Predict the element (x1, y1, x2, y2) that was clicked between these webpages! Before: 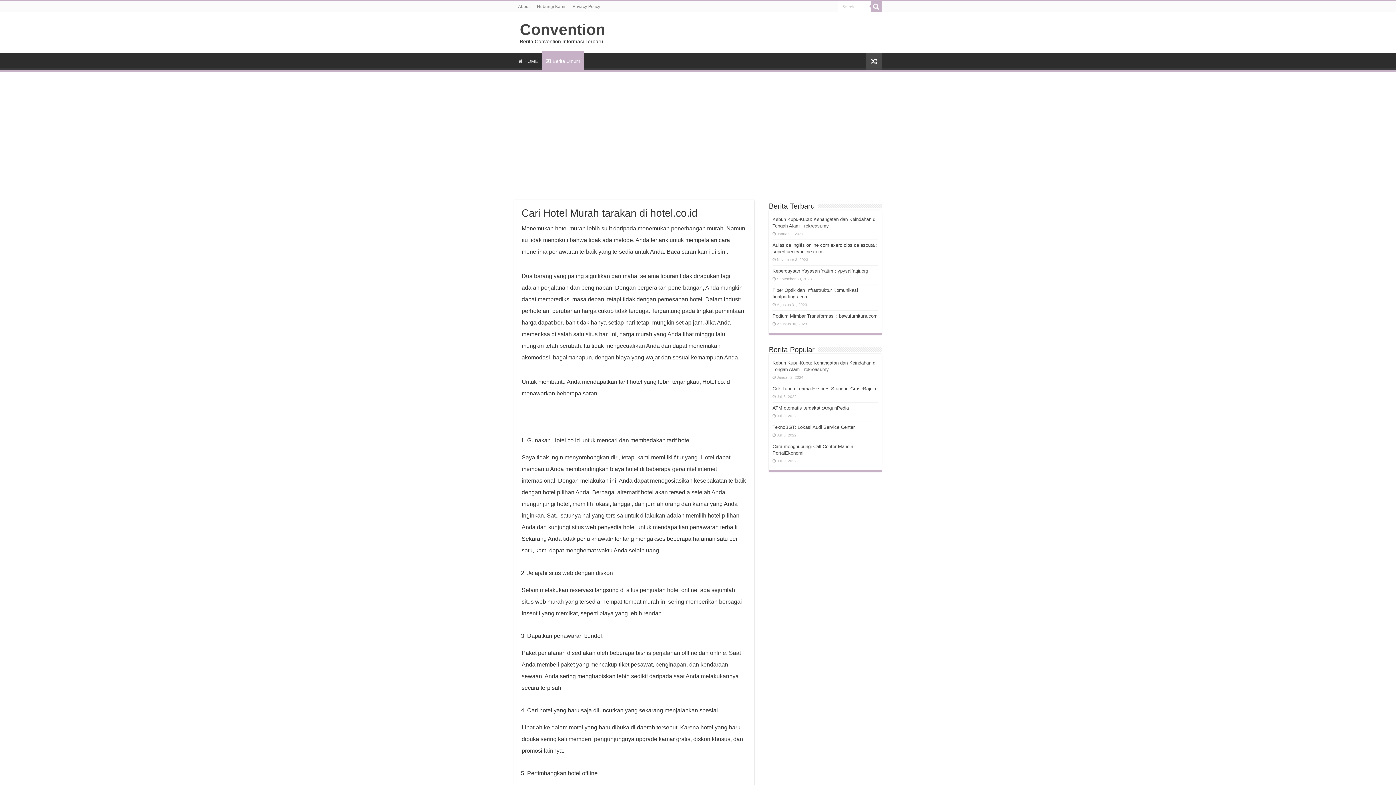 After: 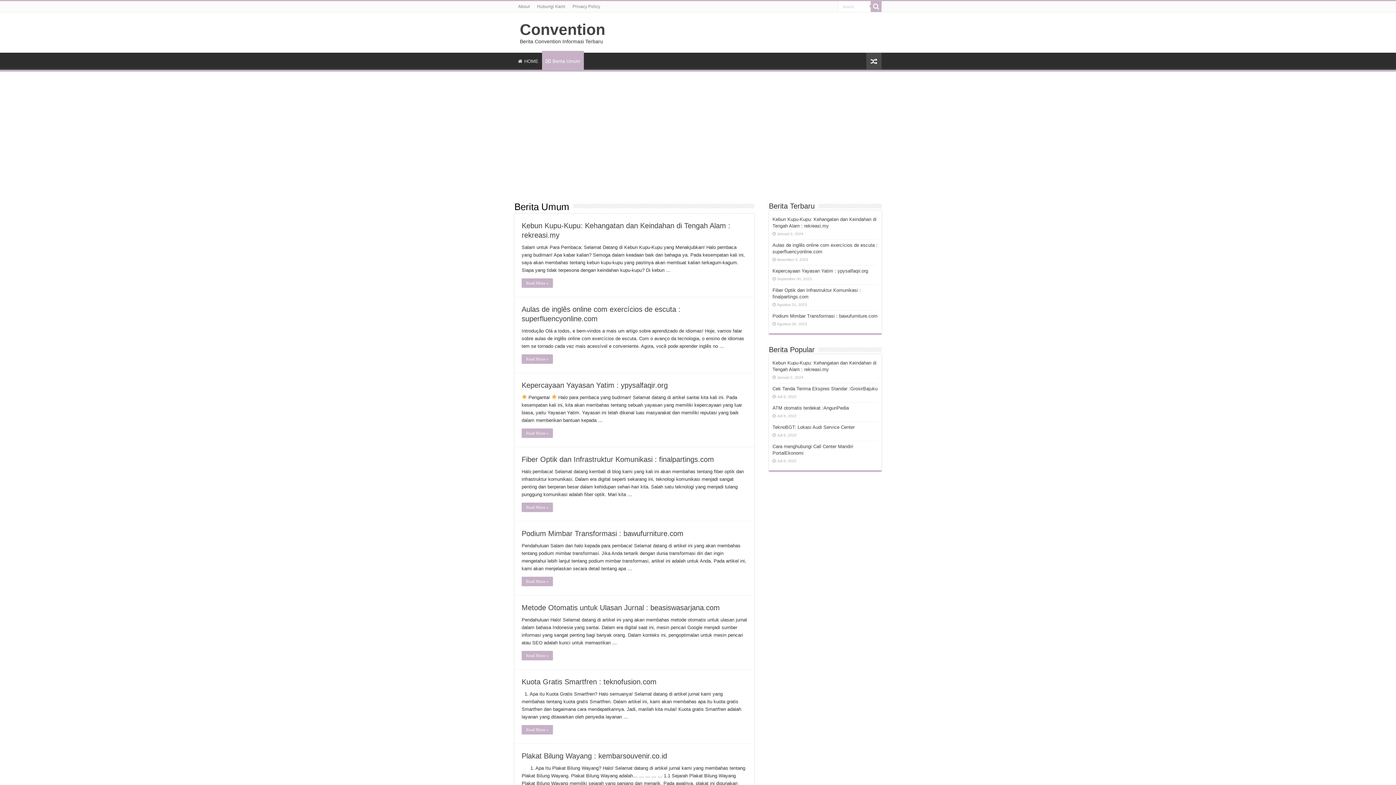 Action: label: Berita Umum bbox: (542, 50, 584, 69)